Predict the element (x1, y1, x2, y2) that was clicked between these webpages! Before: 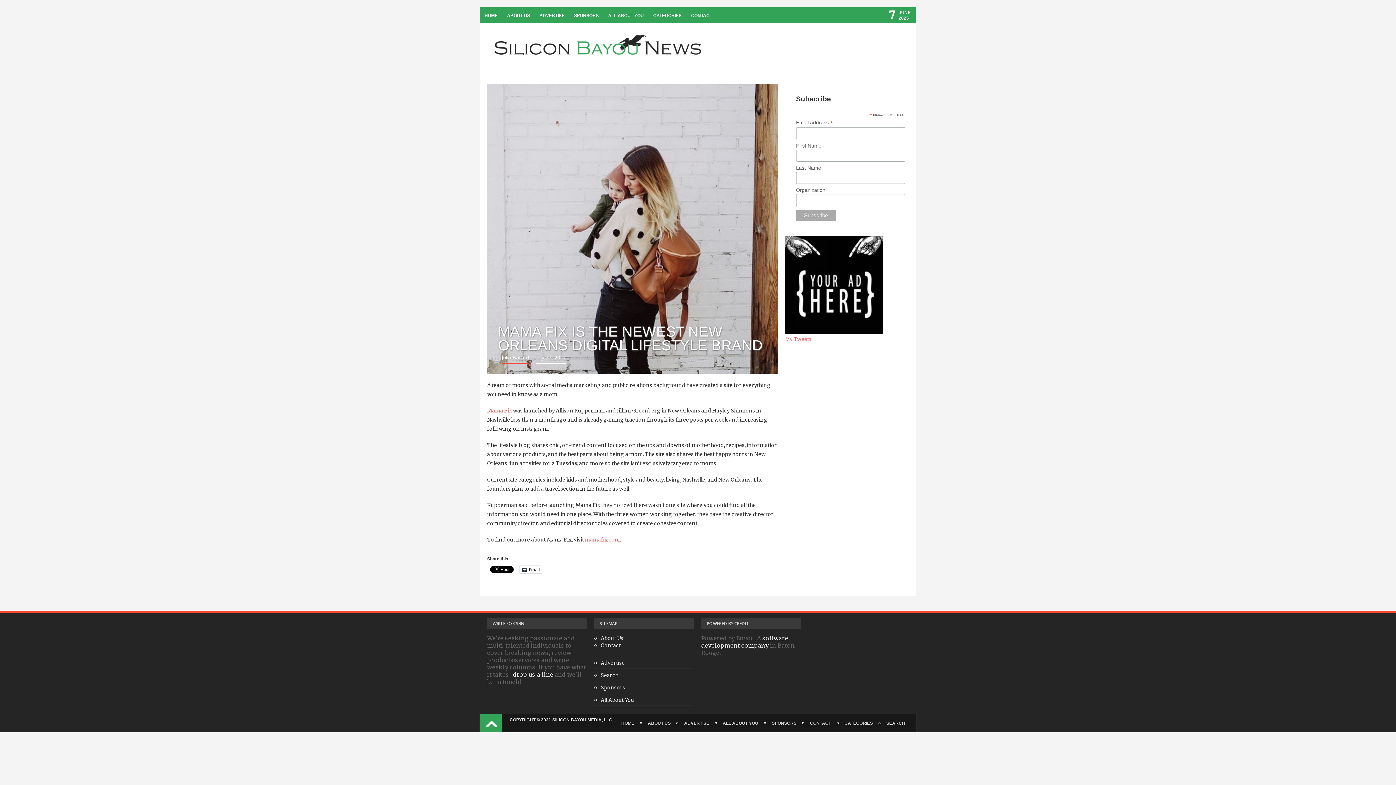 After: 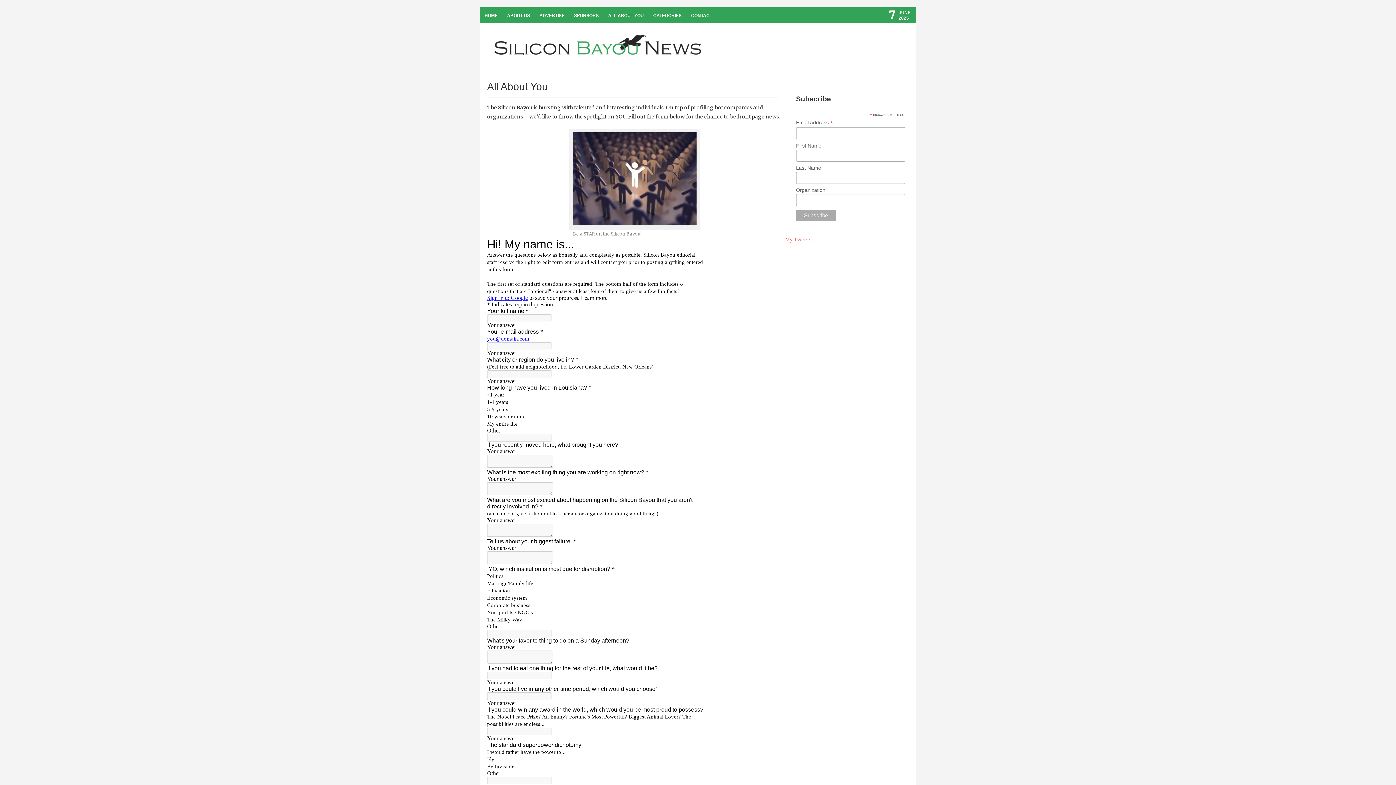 Action: label: All About You bbox: (594, 696, 634, 704)